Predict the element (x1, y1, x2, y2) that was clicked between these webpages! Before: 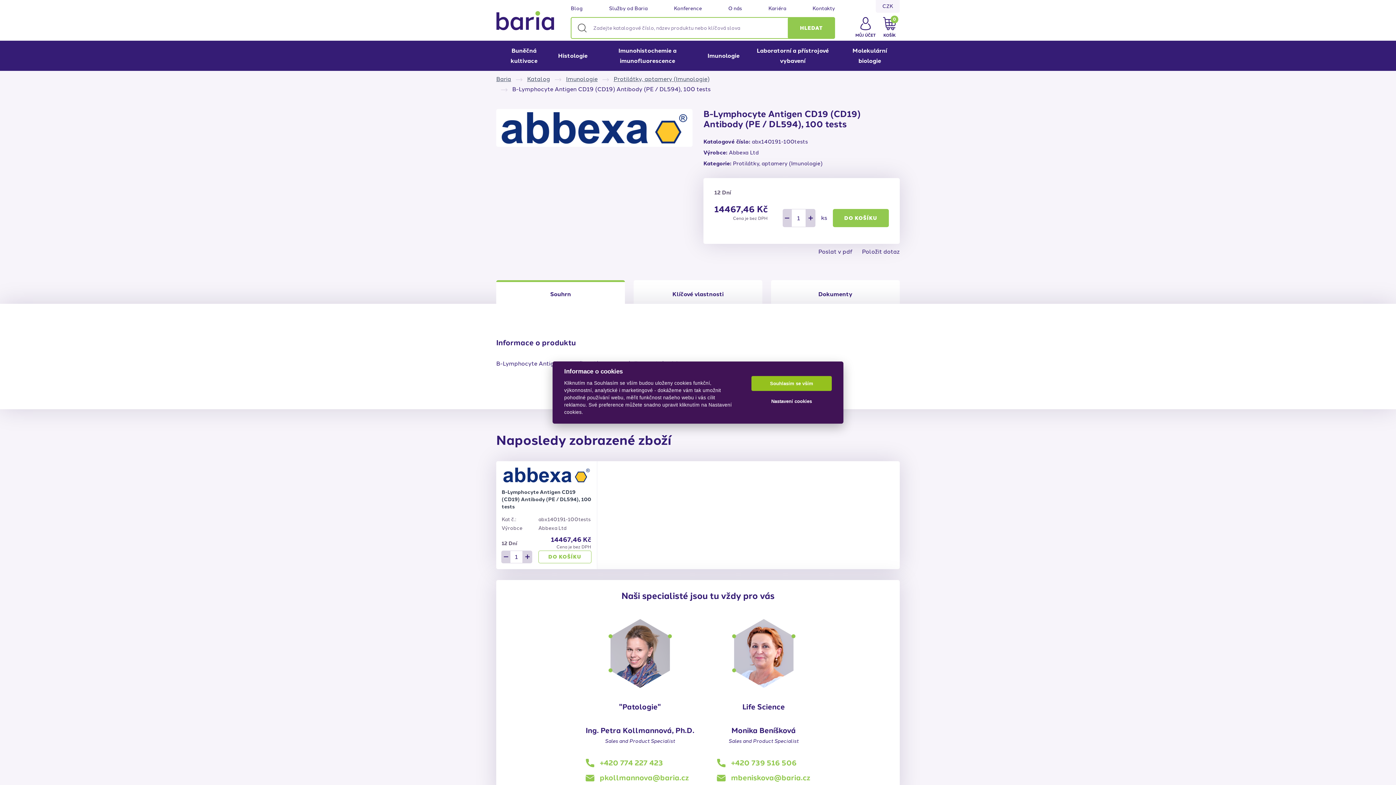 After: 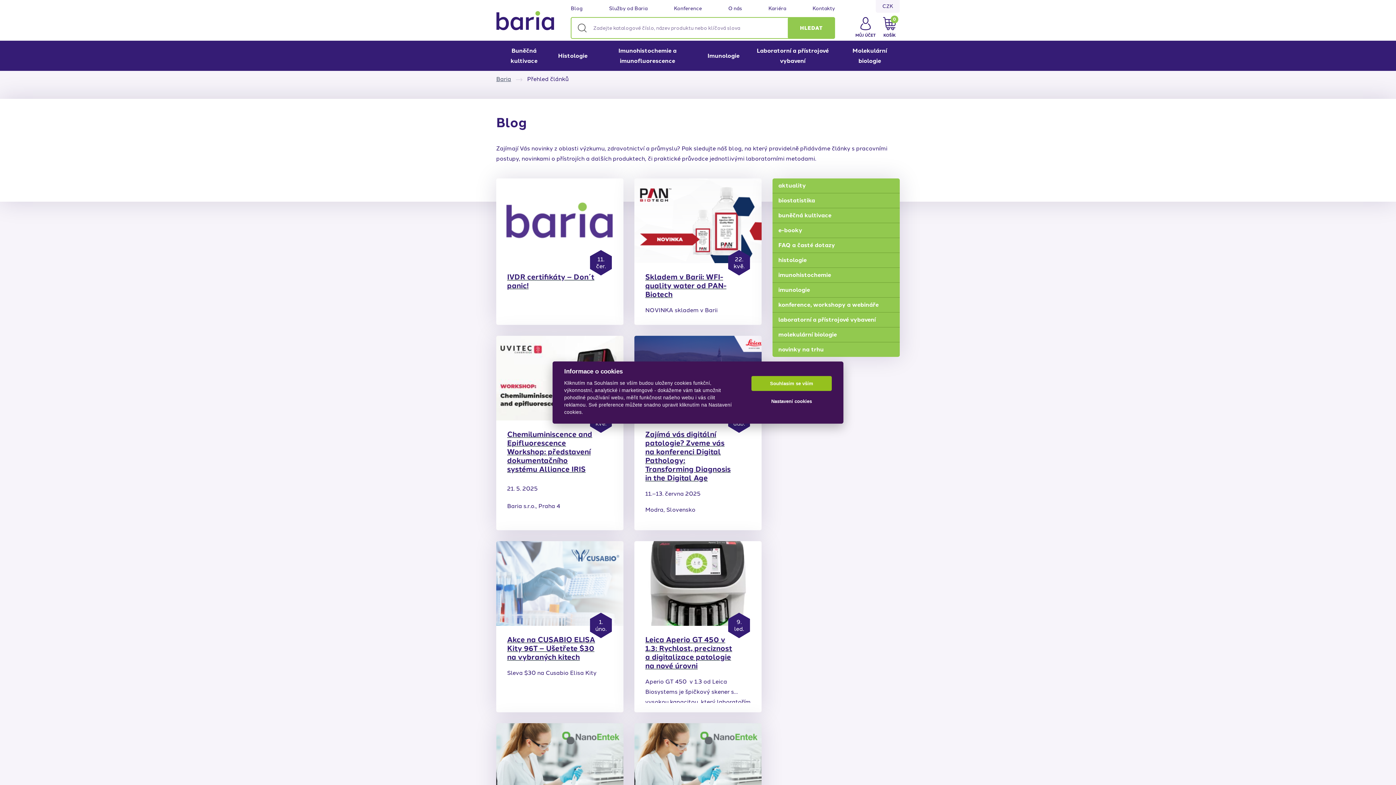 Action: bbox: (570, 6, 582, 11) label: Blog